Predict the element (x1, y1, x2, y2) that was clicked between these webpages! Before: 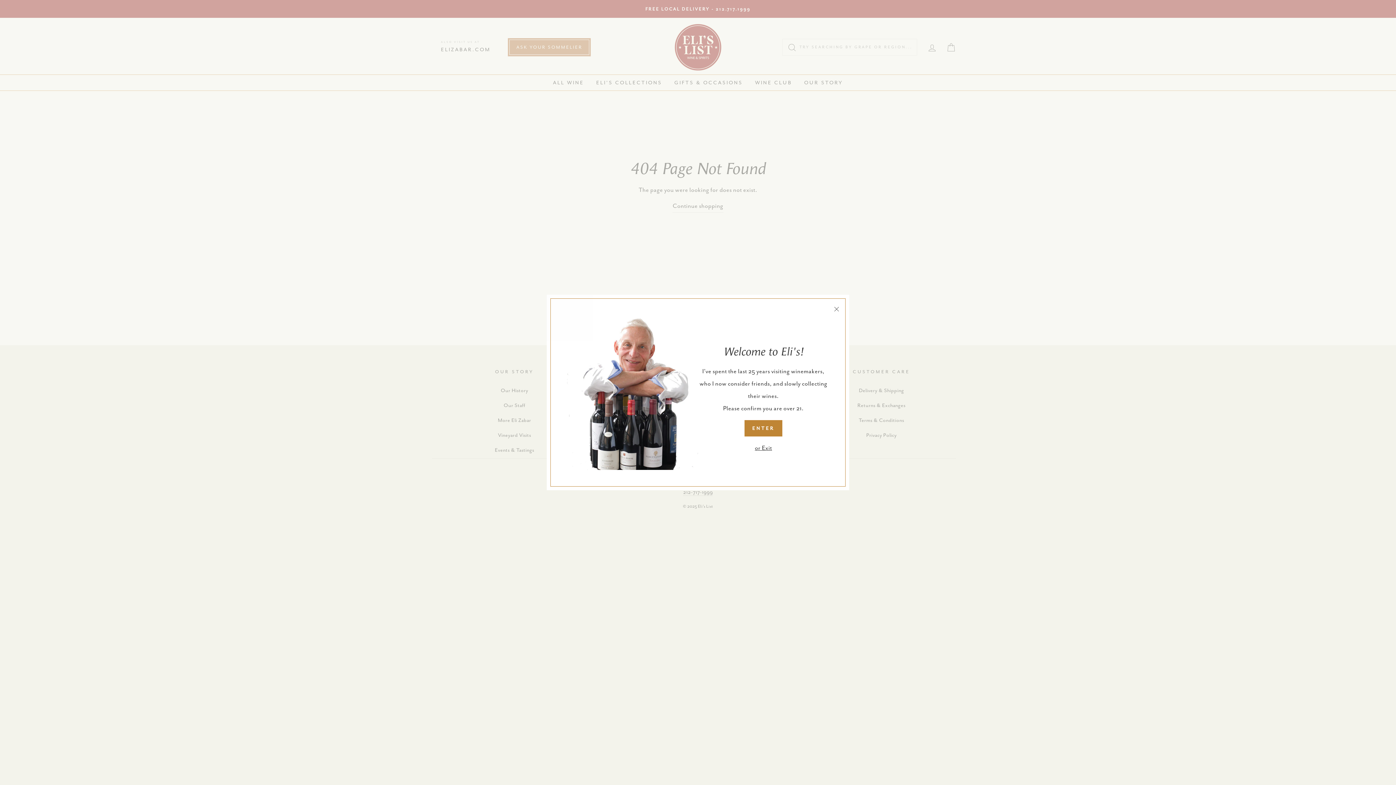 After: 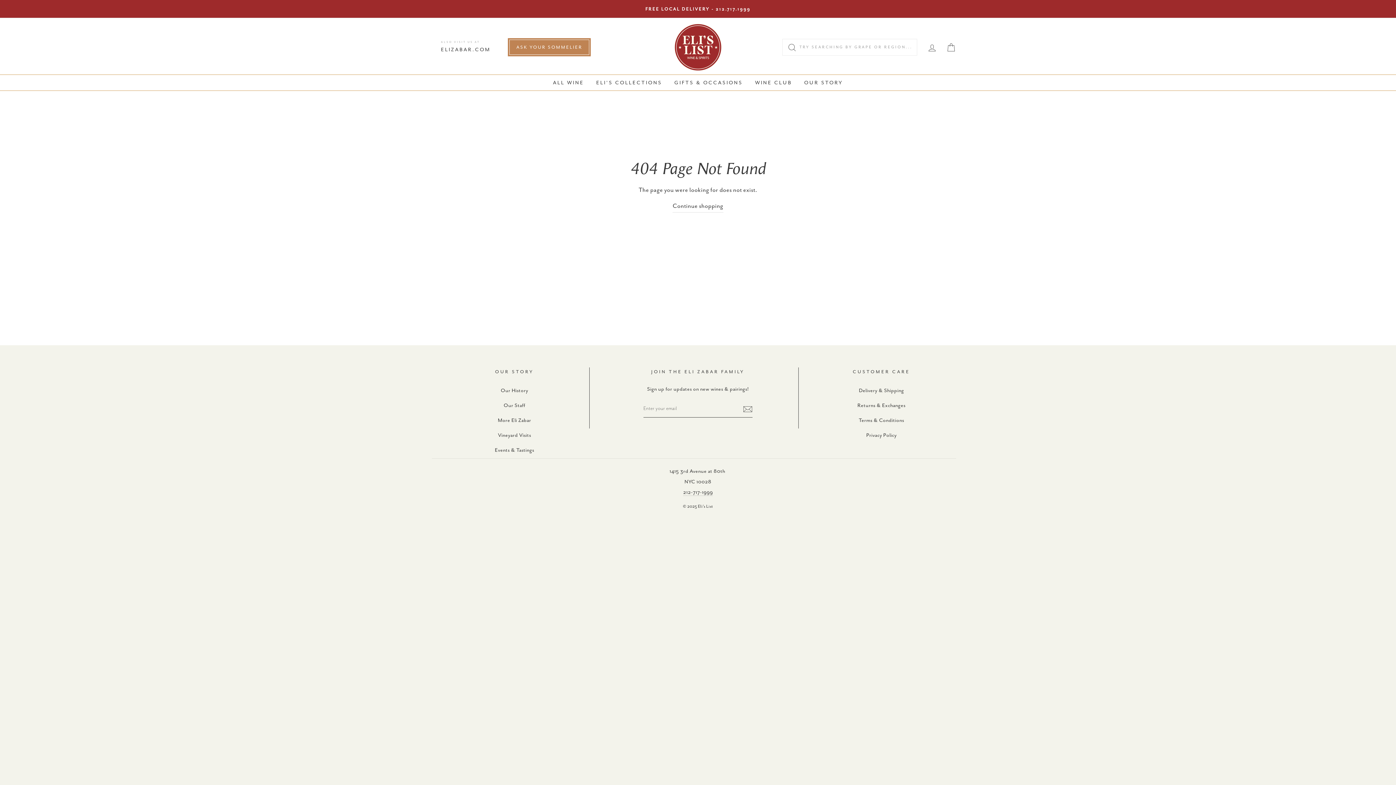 Action: label: "Close (esc)" bbox: (828, 299, 845, 318)